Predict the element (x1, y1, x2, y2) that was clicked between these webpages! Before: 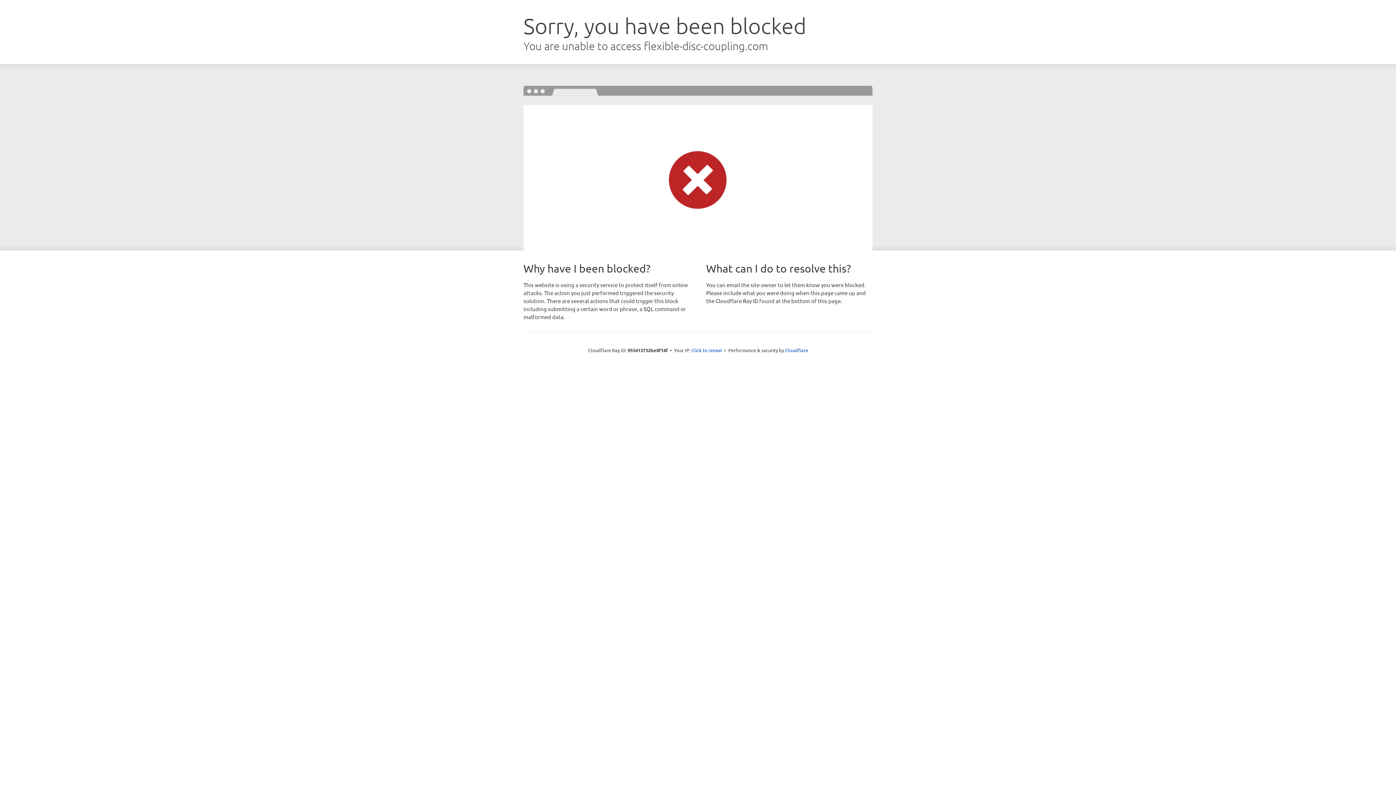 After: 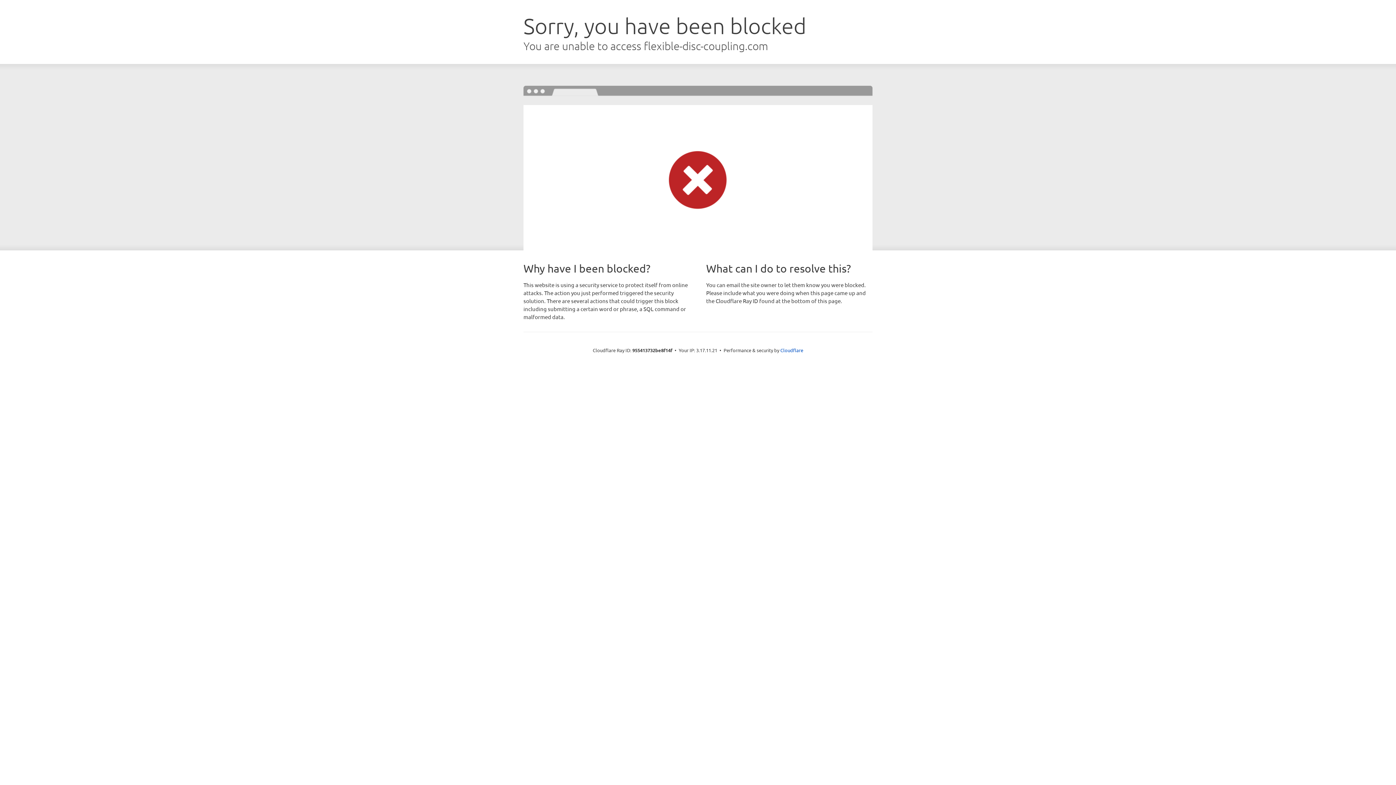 Action: bbox: (691, 346, 722, 353) label: Click to reveal